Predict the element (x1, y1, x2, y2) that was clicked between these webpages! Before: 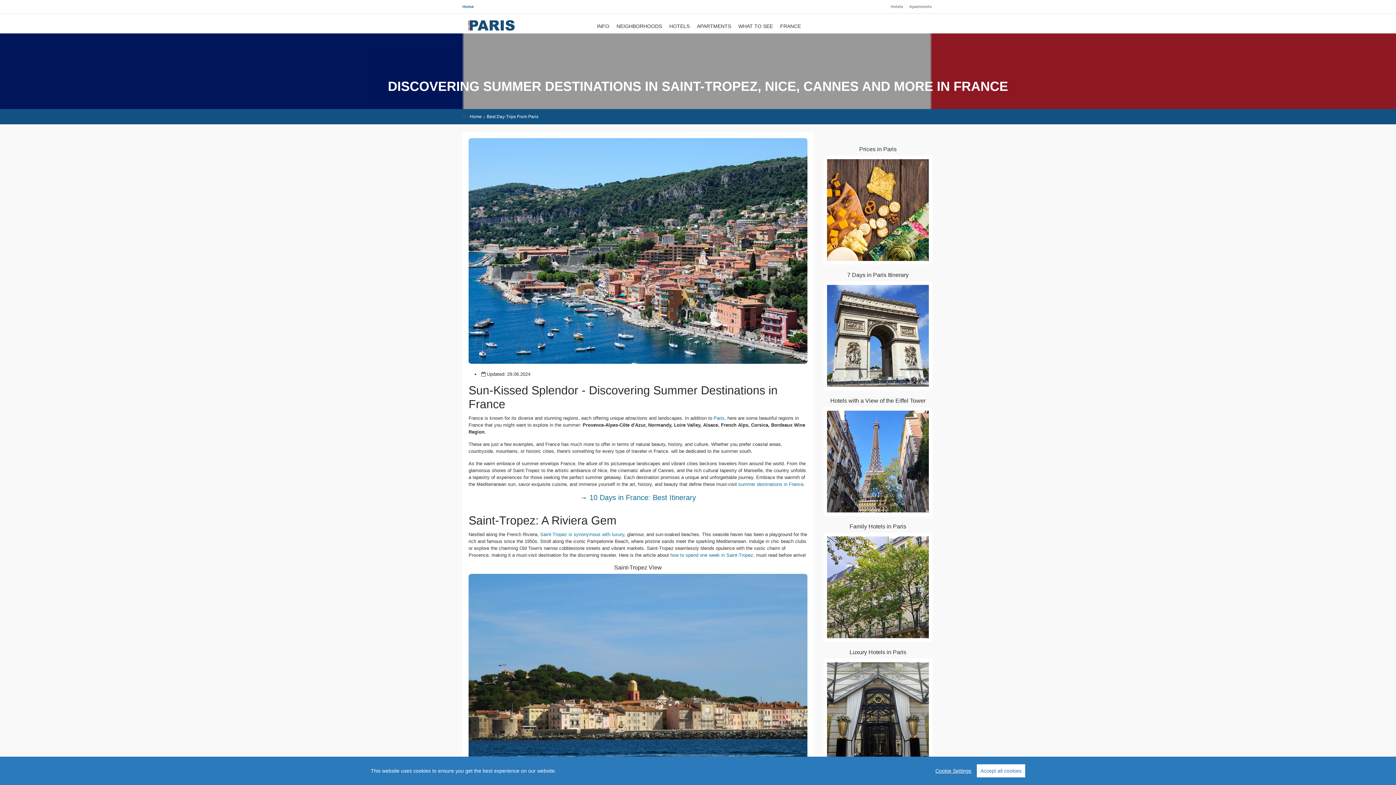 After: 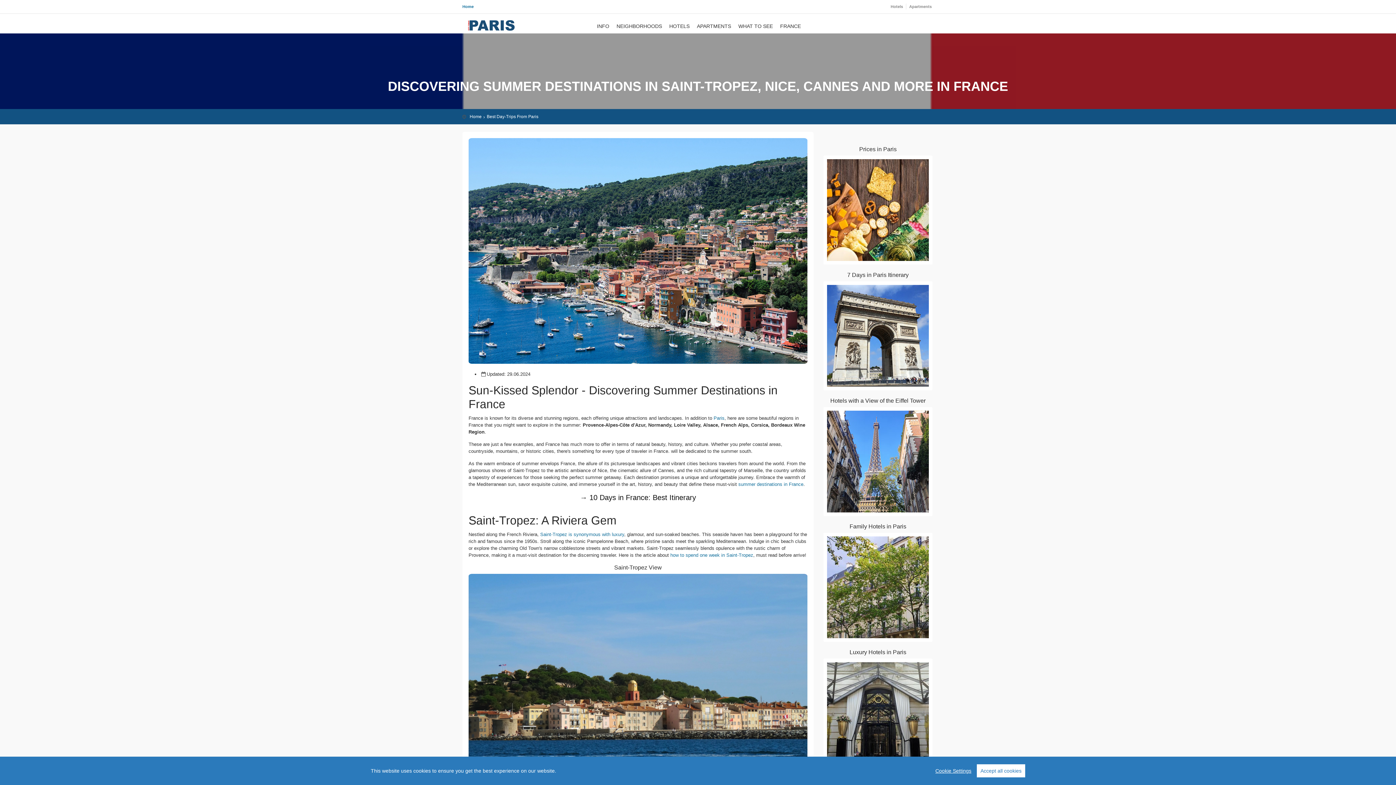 Action: label: 10 Days in France: Best Itinerary bbox: (589, 493, 696, 501)